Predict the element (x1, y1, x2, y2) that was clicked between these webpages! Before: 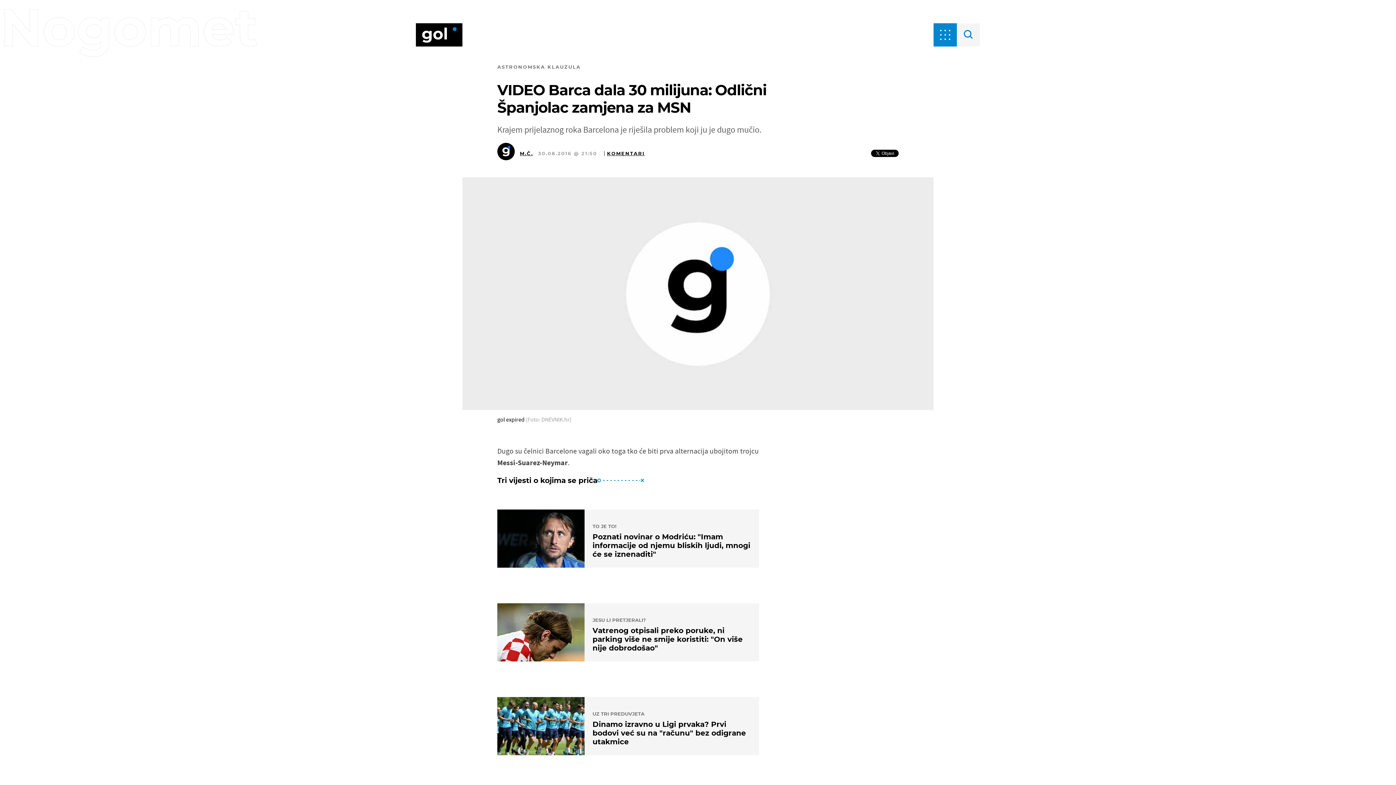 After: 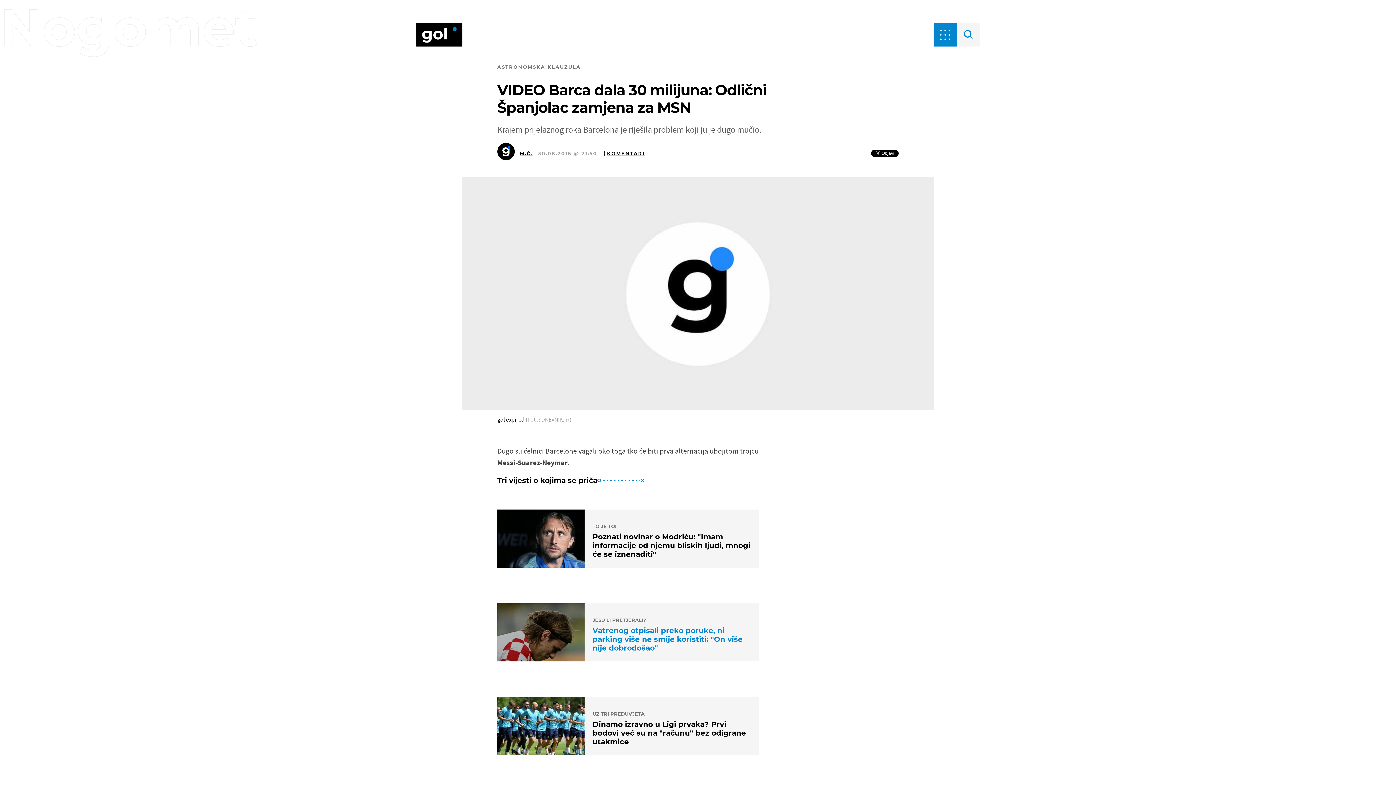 Action: bbox: (497, 603, 759, 661) label: JESU LI PRETJERALI?
Vatrenog otpisali preko poruke, ni parking više ne smije koristiti: "On više nije dobrodošao"